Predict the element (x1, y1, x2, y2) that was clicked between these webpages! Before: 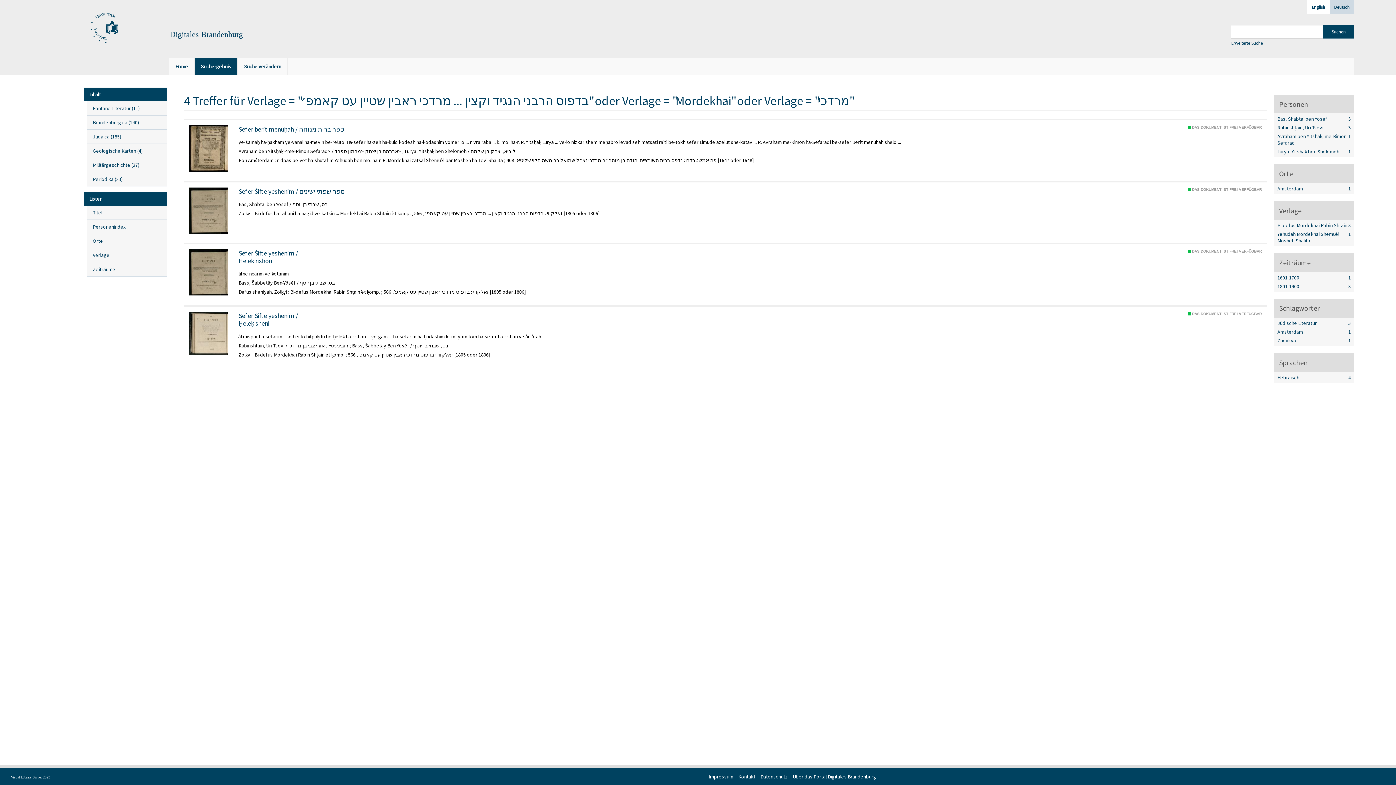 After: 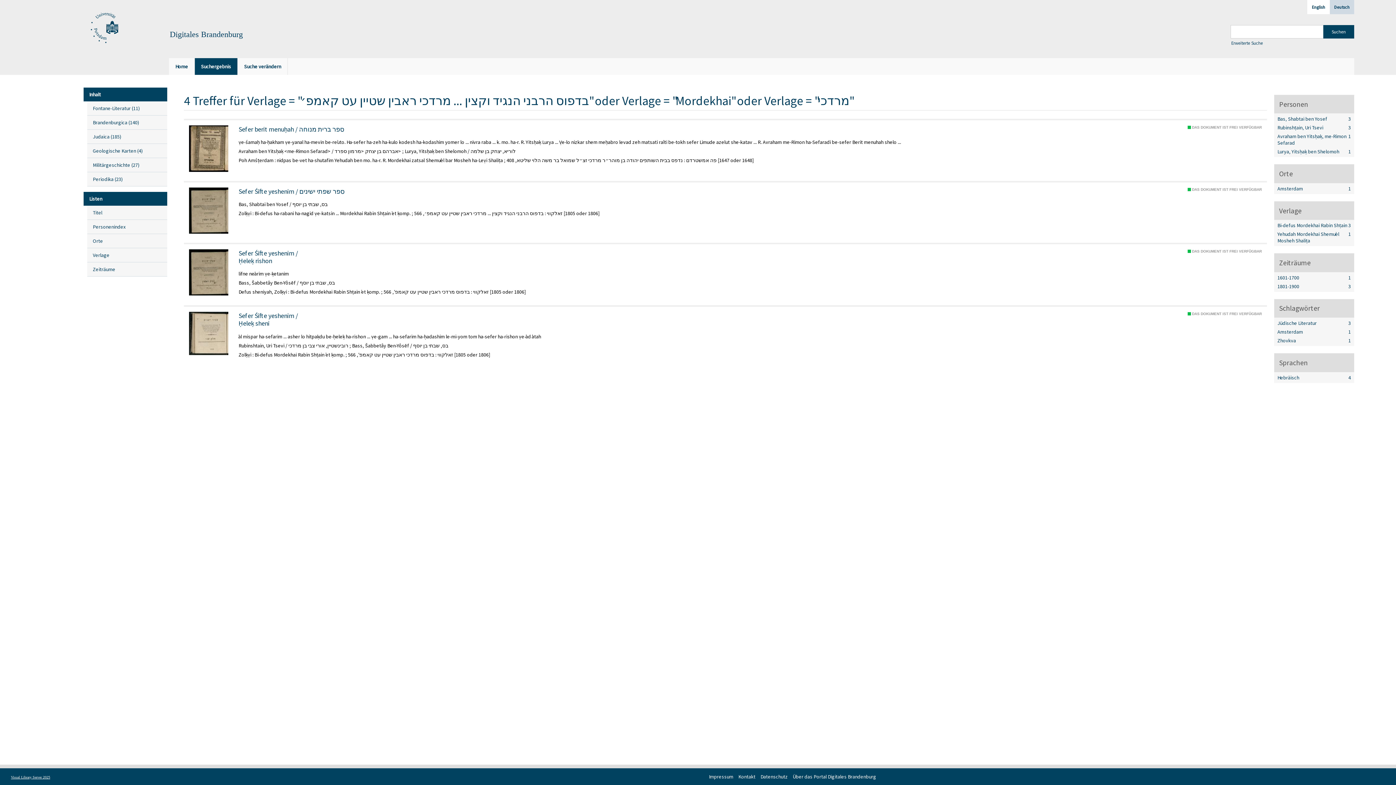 Action: bbox: (10, 775, 50, 779) label: Visual Library Server 2025